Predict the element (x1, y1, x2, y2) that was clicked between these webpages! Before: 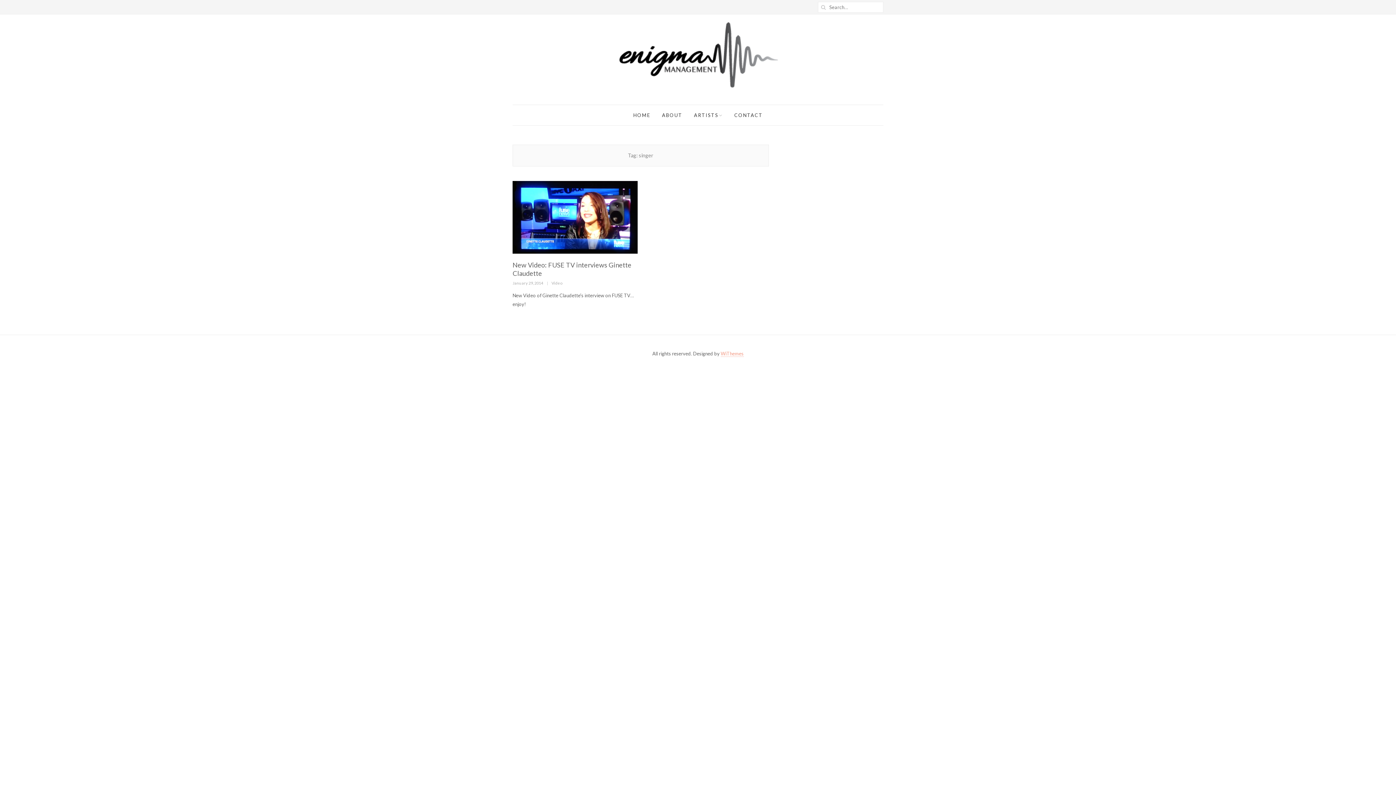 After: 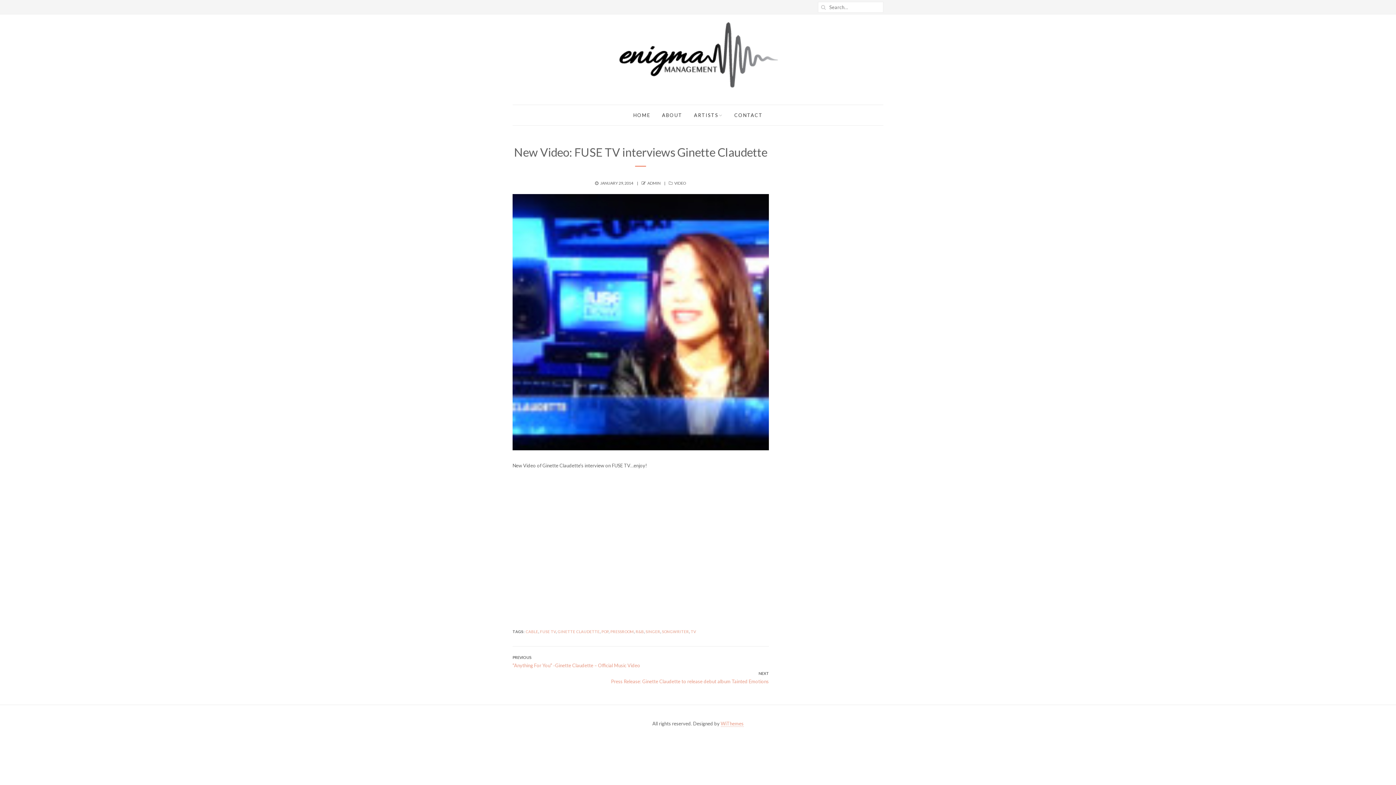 Action: label: January 29, 2014 bbox: (512, 280, 543, 285)